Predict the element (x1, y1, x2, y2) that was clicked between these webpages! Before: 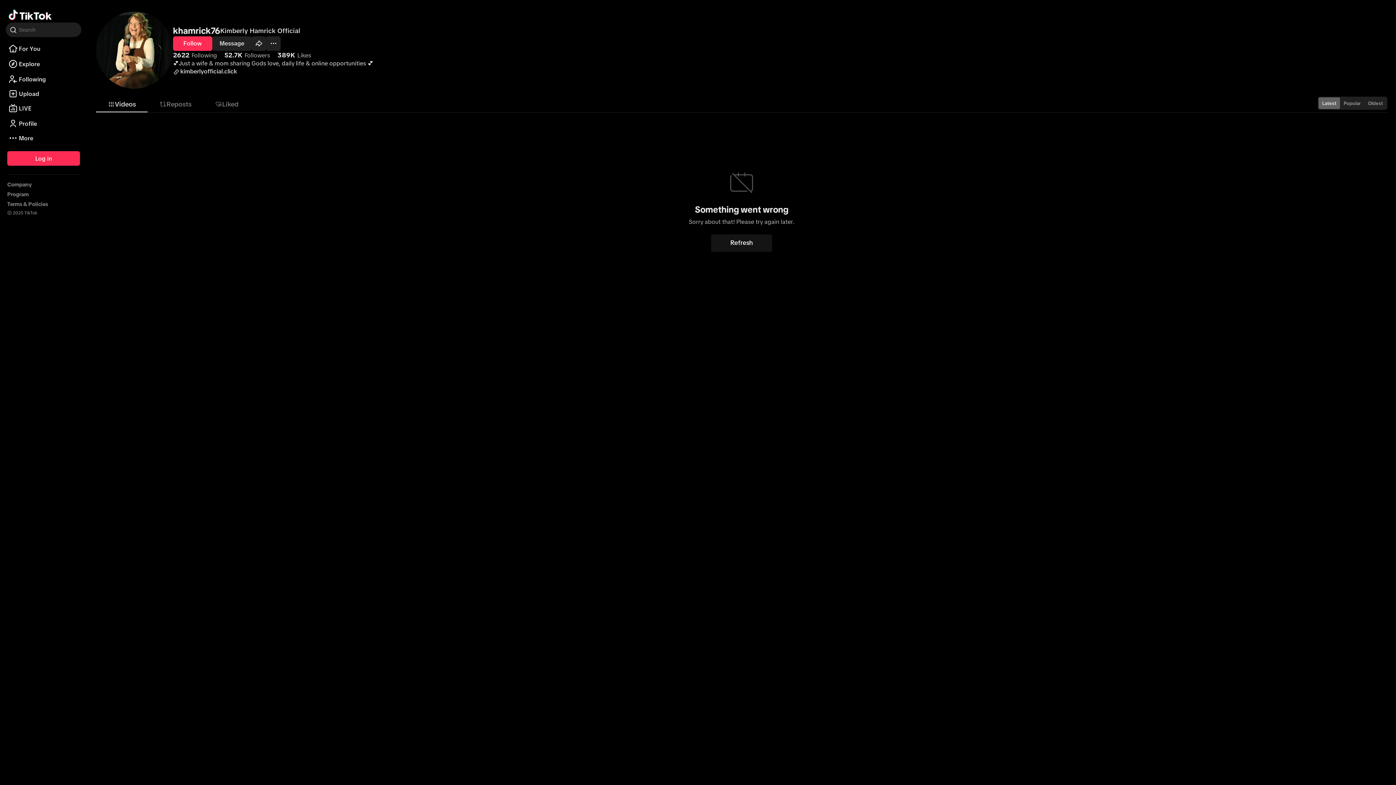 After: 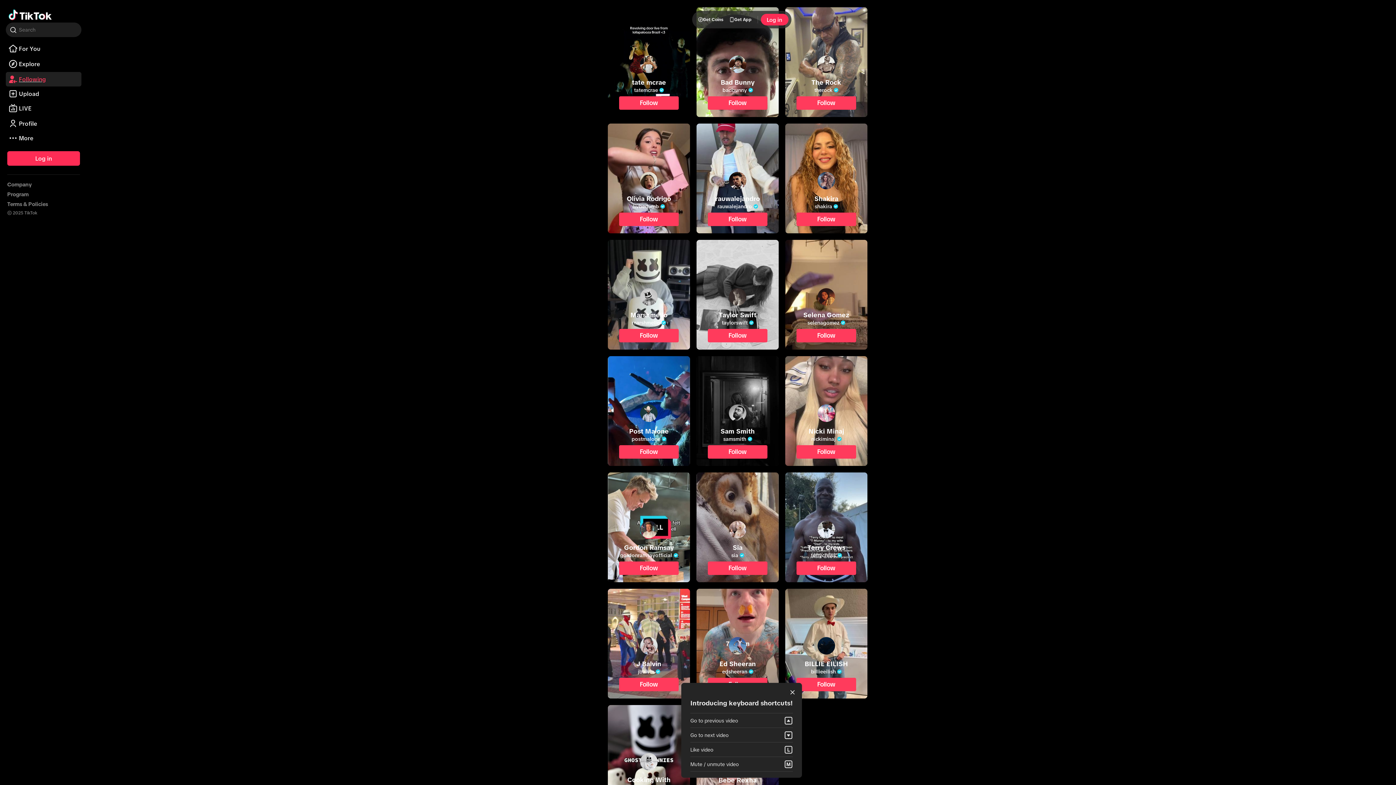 Action: bbox: (5, 78, 81, 84) label: Following